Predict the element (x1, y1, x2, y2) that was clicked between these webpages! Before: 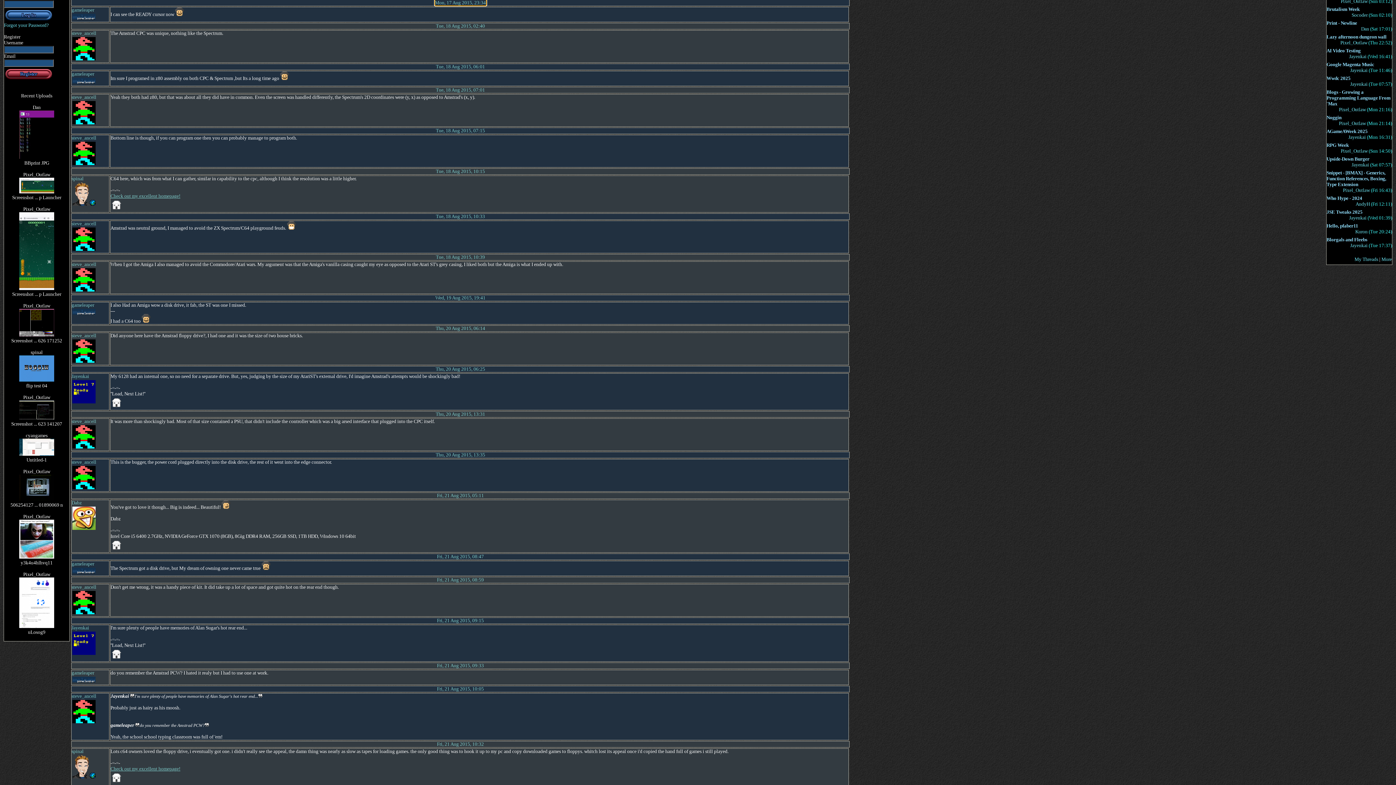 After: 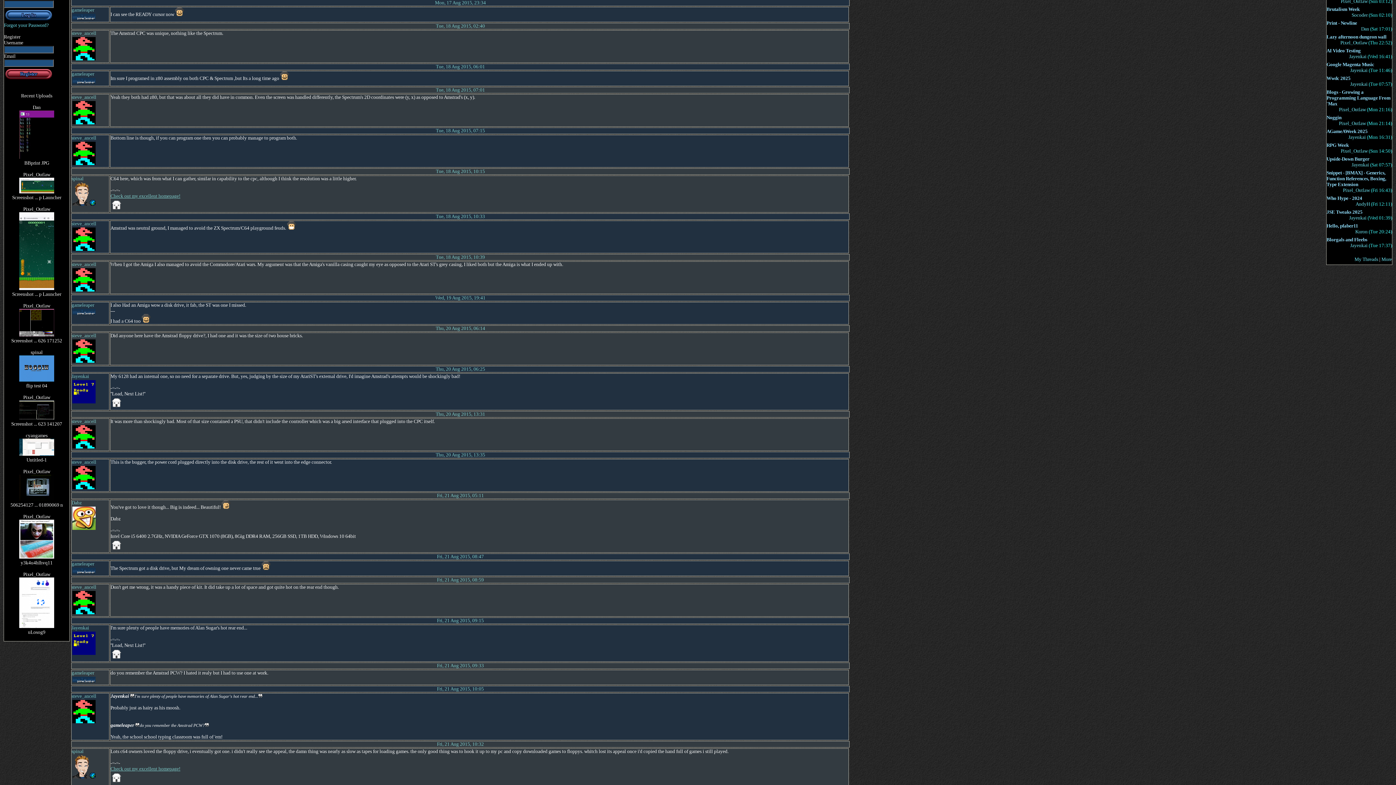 Action: bbox: (19, 415, 54, 420)